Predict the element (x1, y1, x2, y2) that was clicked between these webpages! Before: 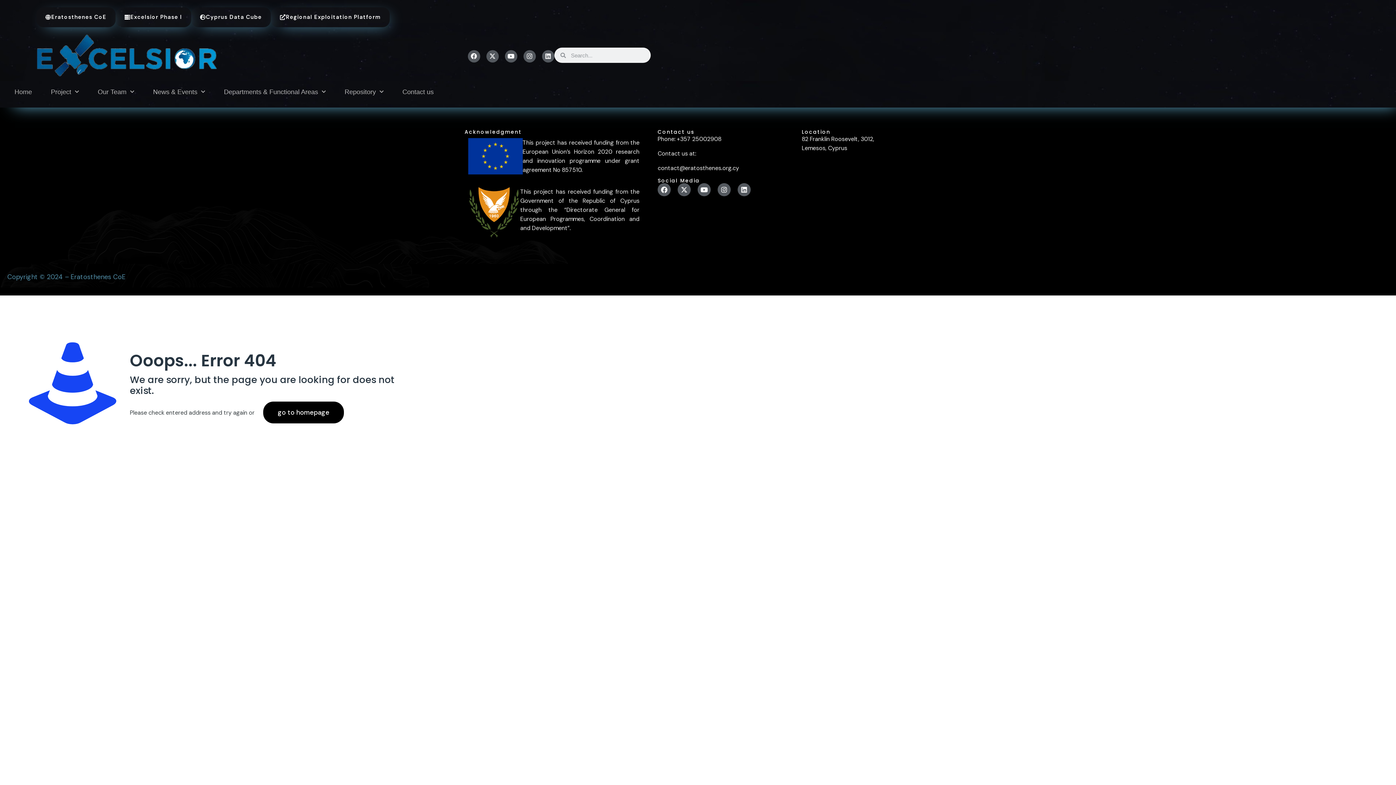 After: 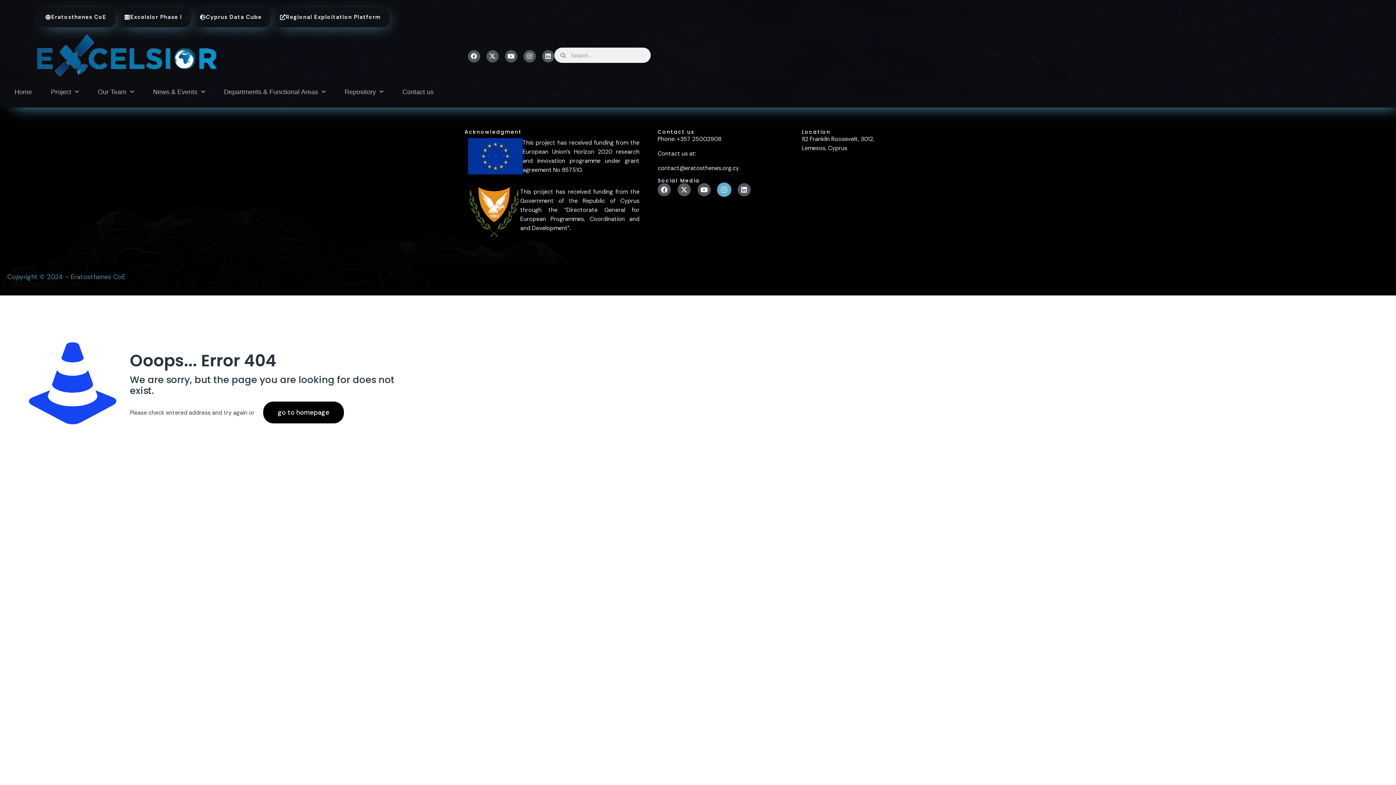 Action: bbox: (717, 183, 730, 196) label: Instagram